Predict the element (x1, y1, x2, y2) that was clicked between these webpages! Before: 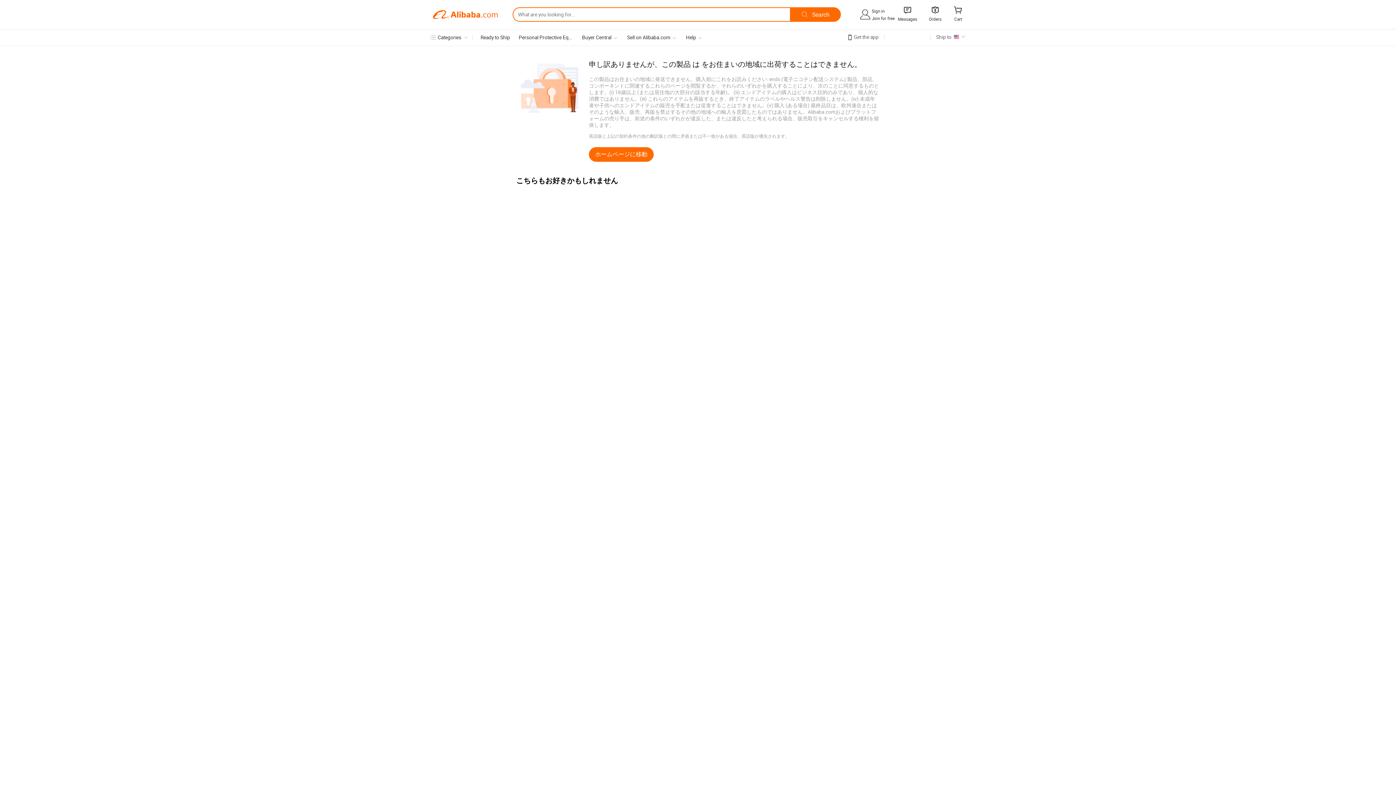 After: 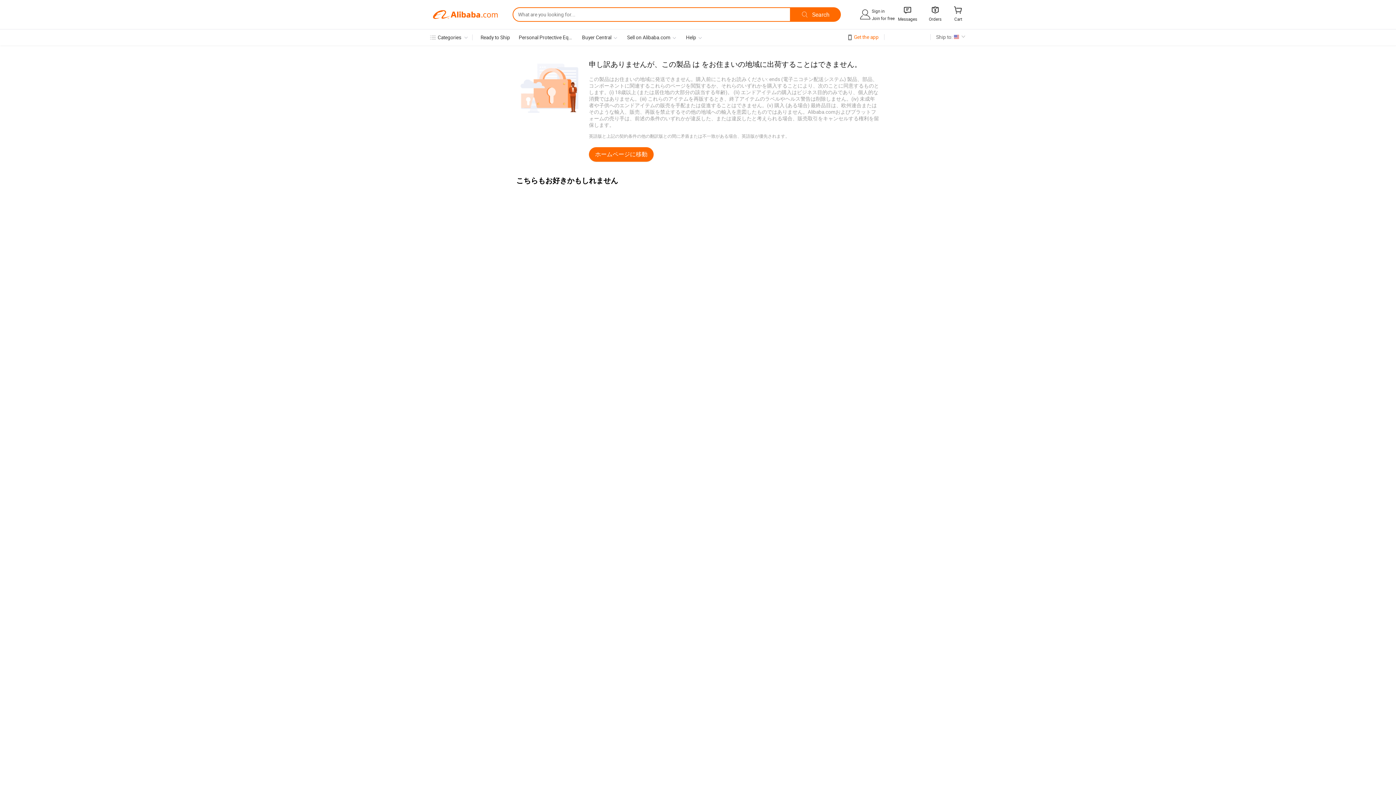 Action: label: Get the app bbox: (854, 34, 878, 39)